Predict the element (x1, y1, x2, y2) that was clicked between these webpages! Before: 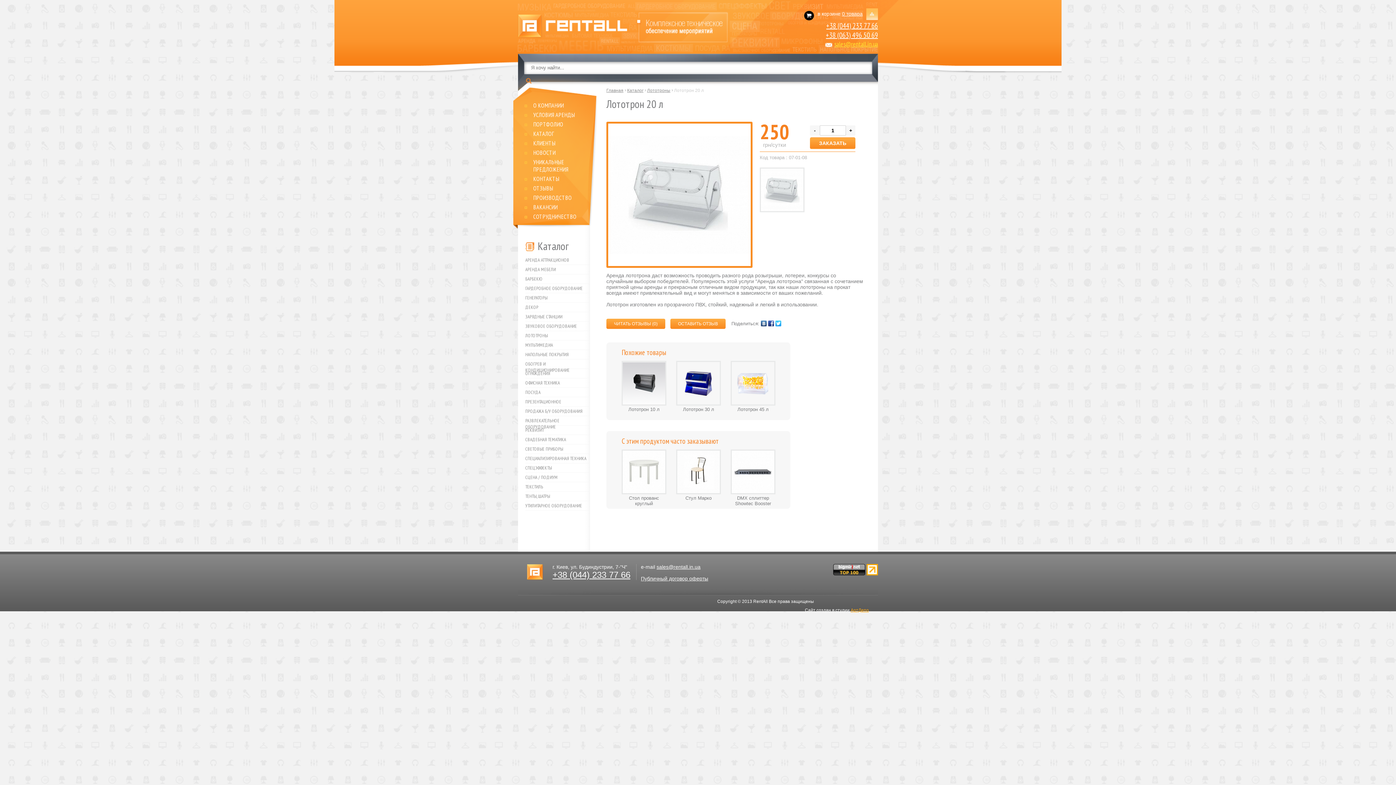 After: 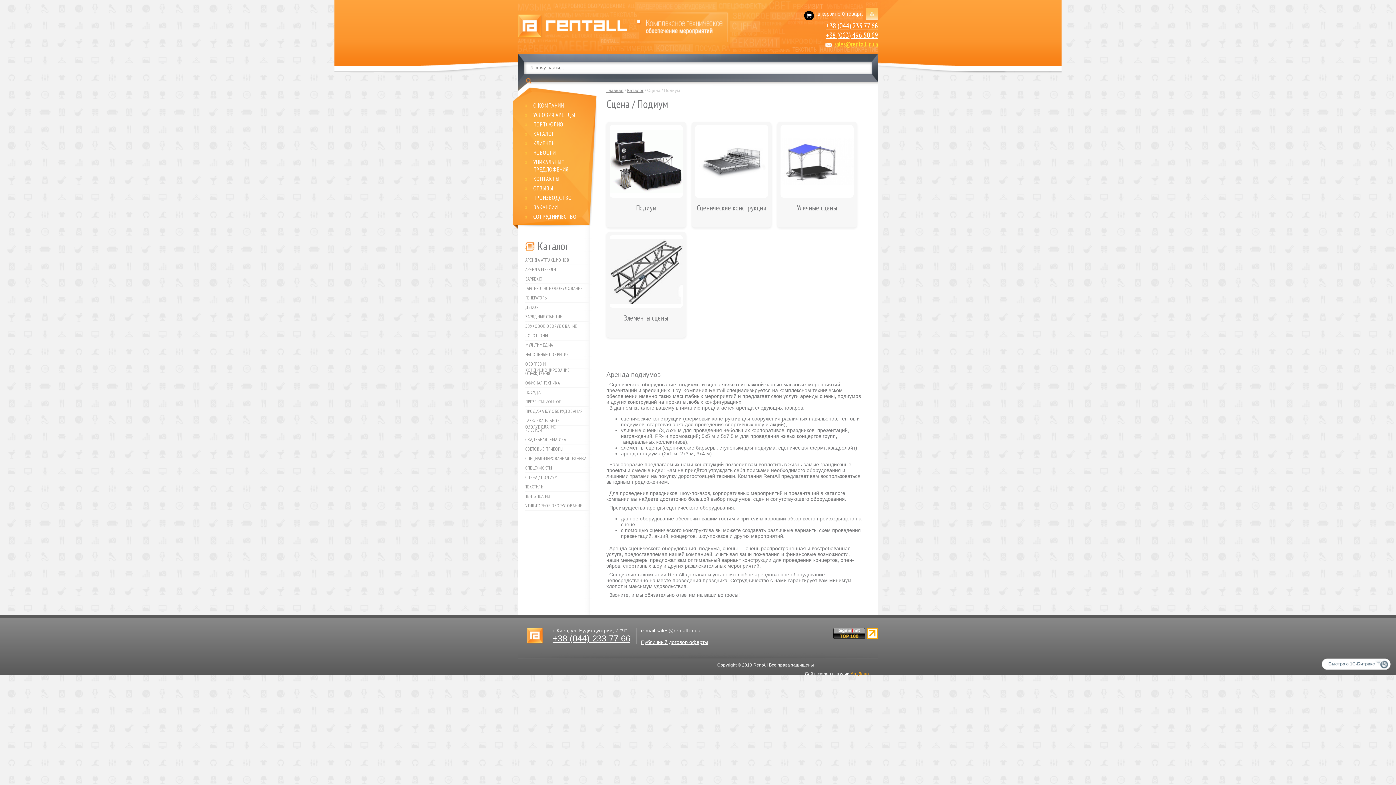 Action: bbox: (525, 472, 589, 482) label: СЦЕНА / ПОДИУМ